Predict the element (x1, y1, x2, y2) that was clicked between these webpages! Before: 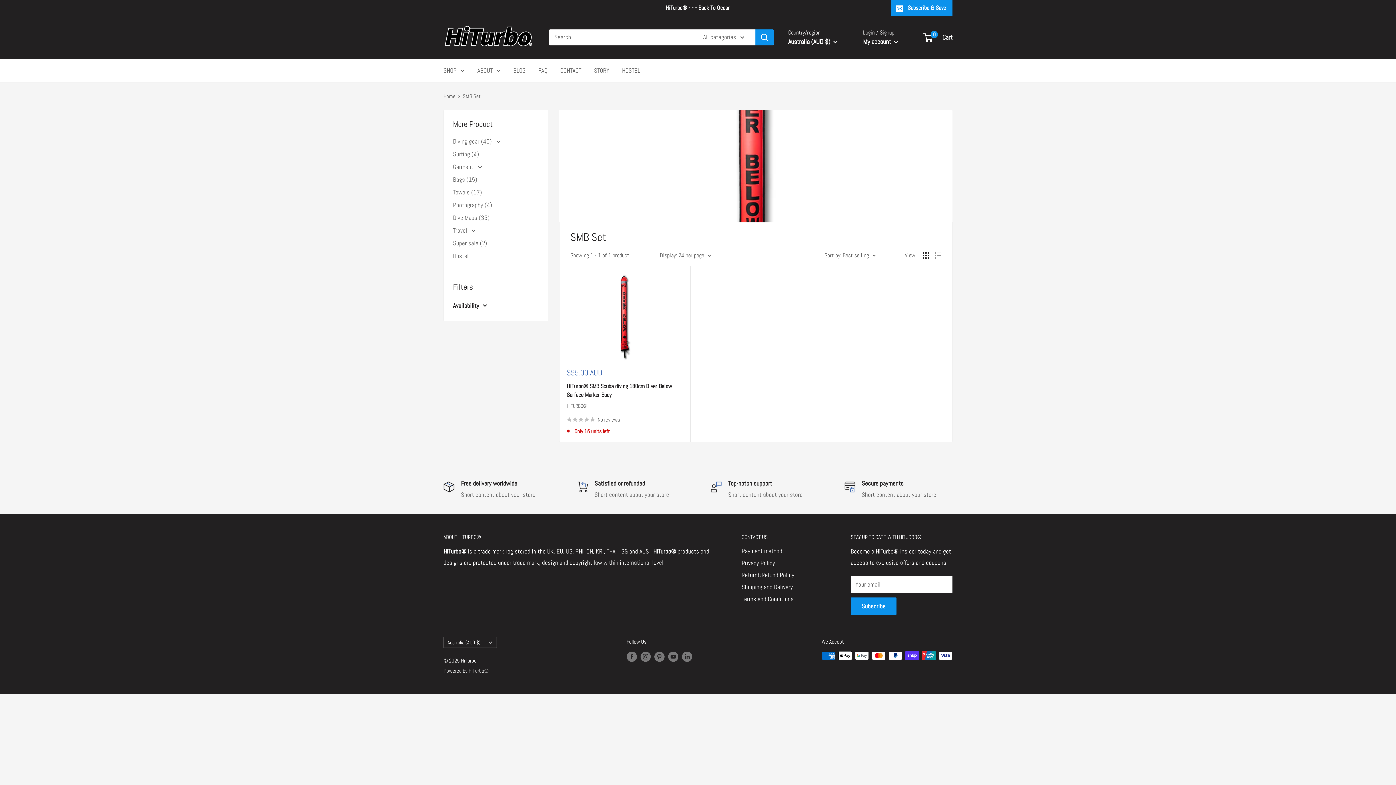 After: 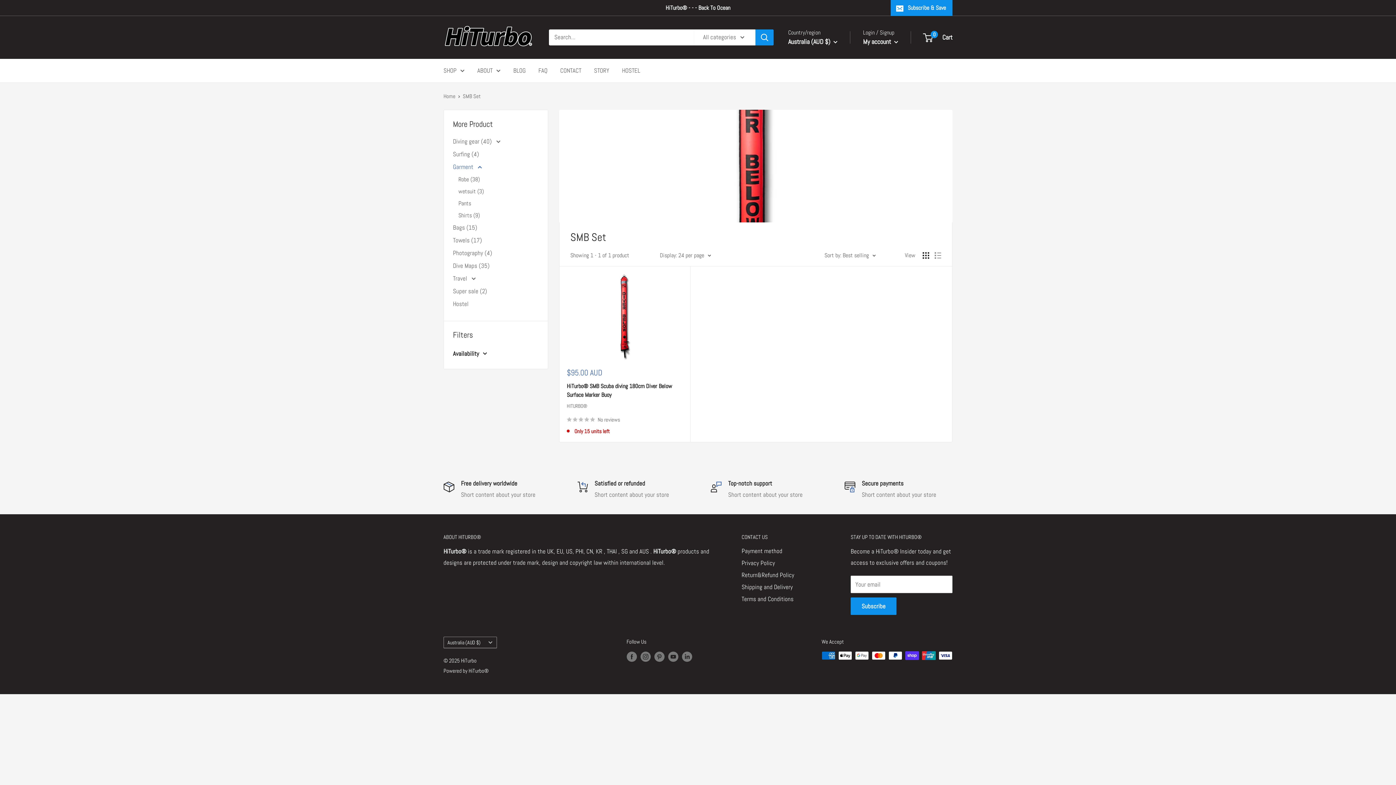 Action: label: Garment  bbox: (453, 160, 538, 173)